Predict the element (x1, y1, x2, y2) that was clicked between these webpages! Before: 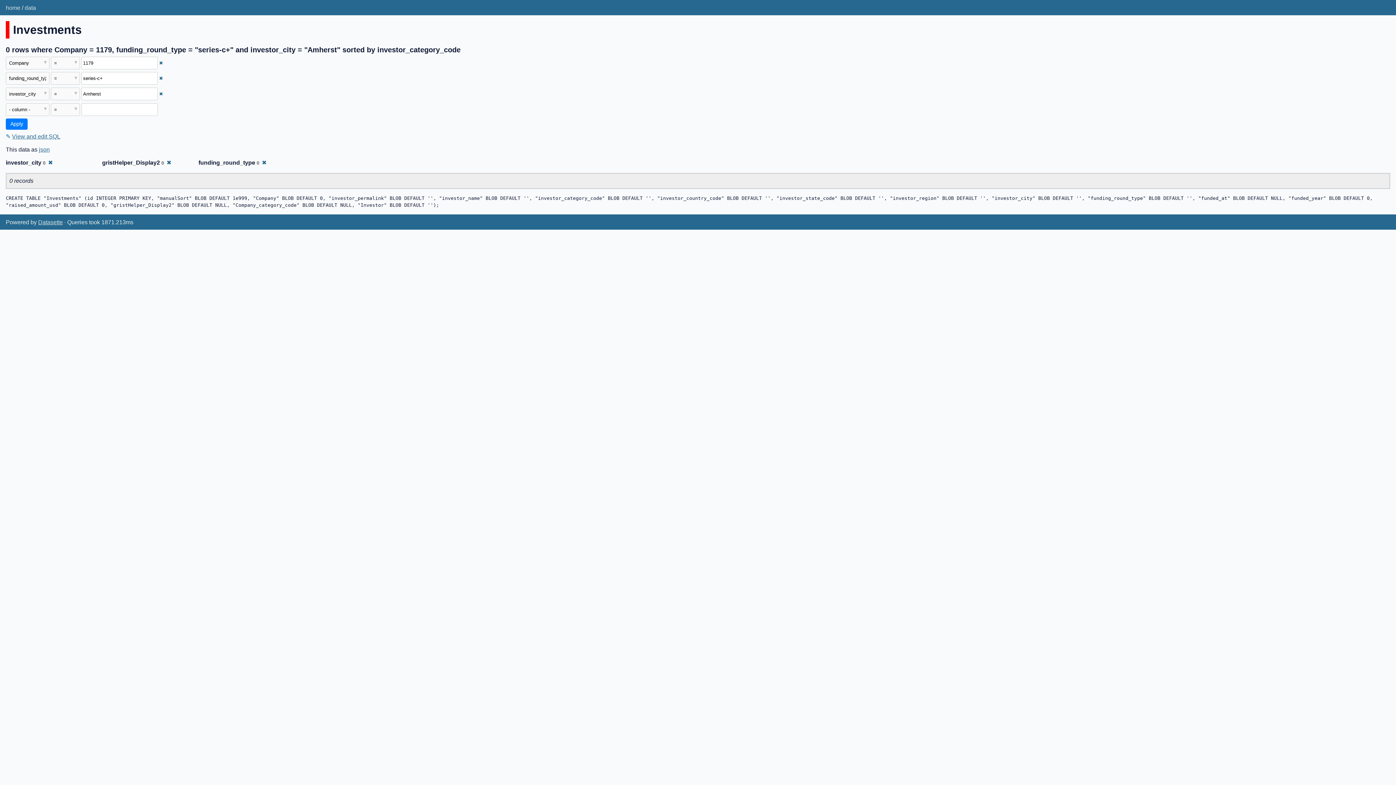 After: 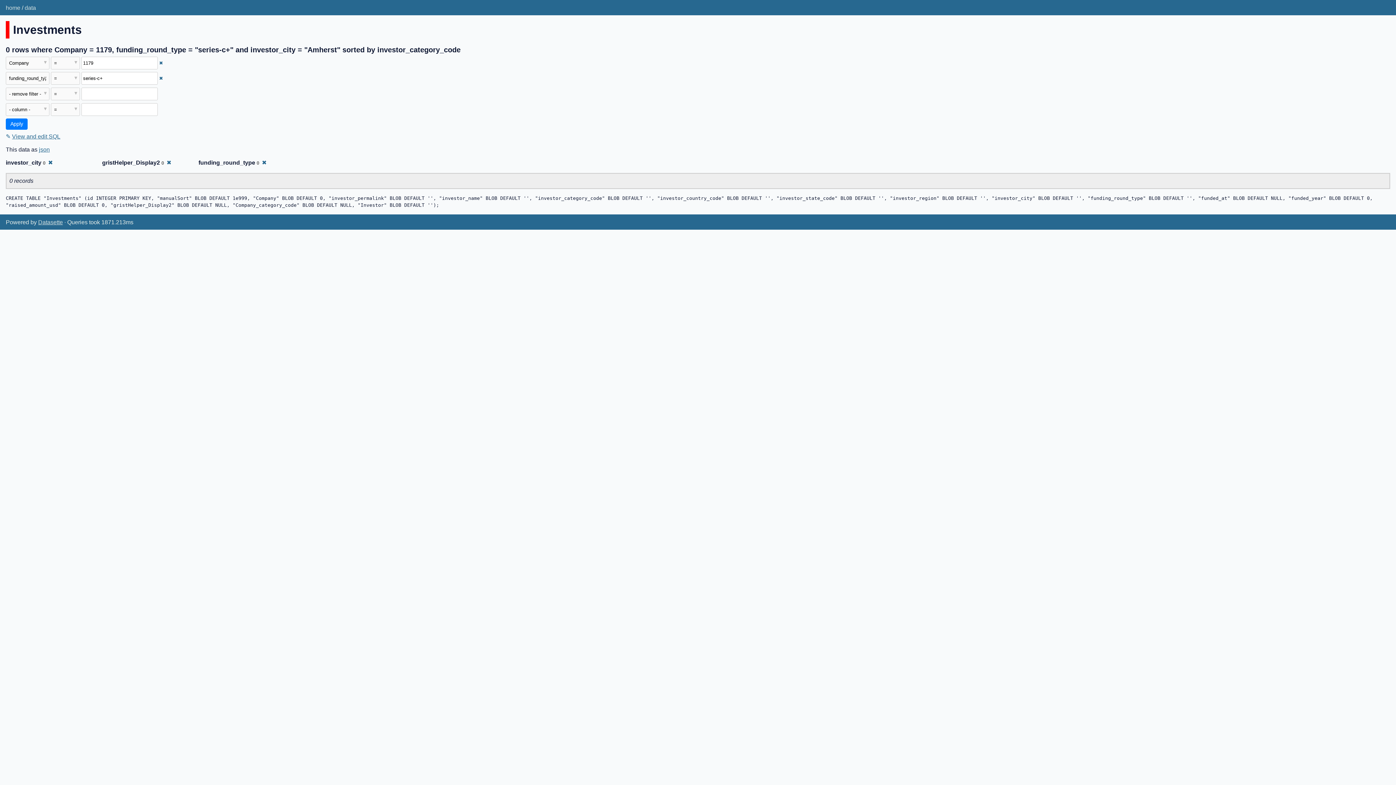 Action: label: Remove this filter bbox: (159, 91, 163, 96)